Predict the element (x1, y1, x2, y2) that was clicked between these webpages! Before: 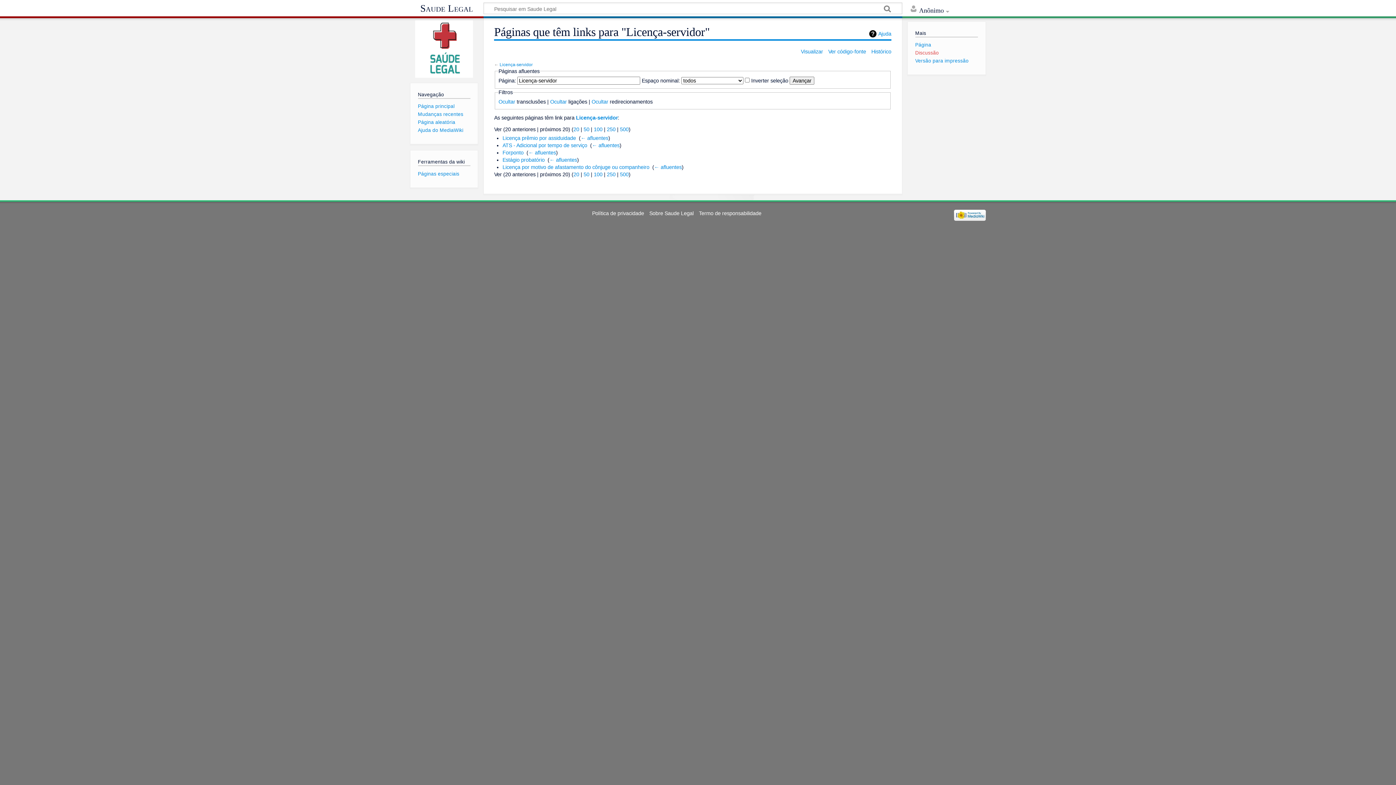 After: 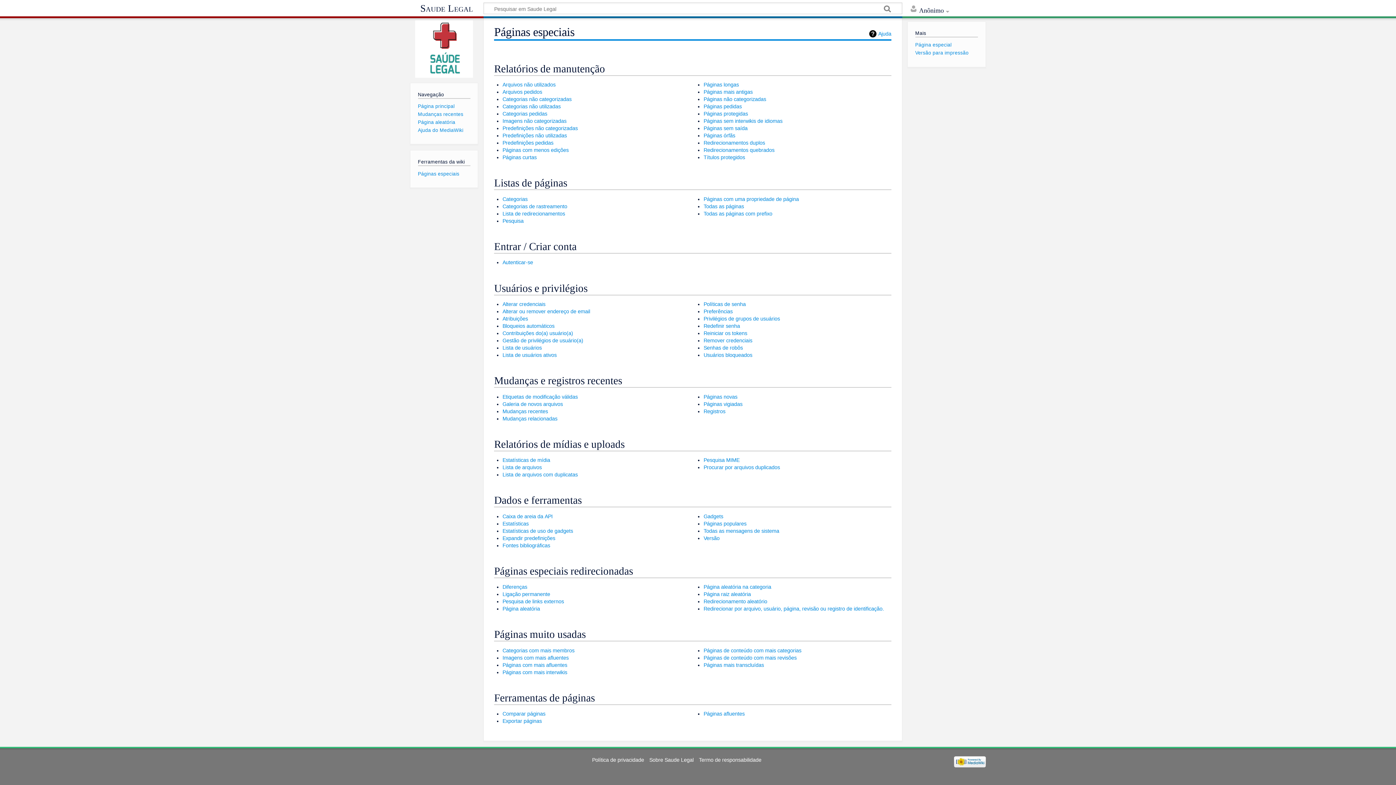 Action: label: Páginas especiais bbox: (418, 171, 459, 176)